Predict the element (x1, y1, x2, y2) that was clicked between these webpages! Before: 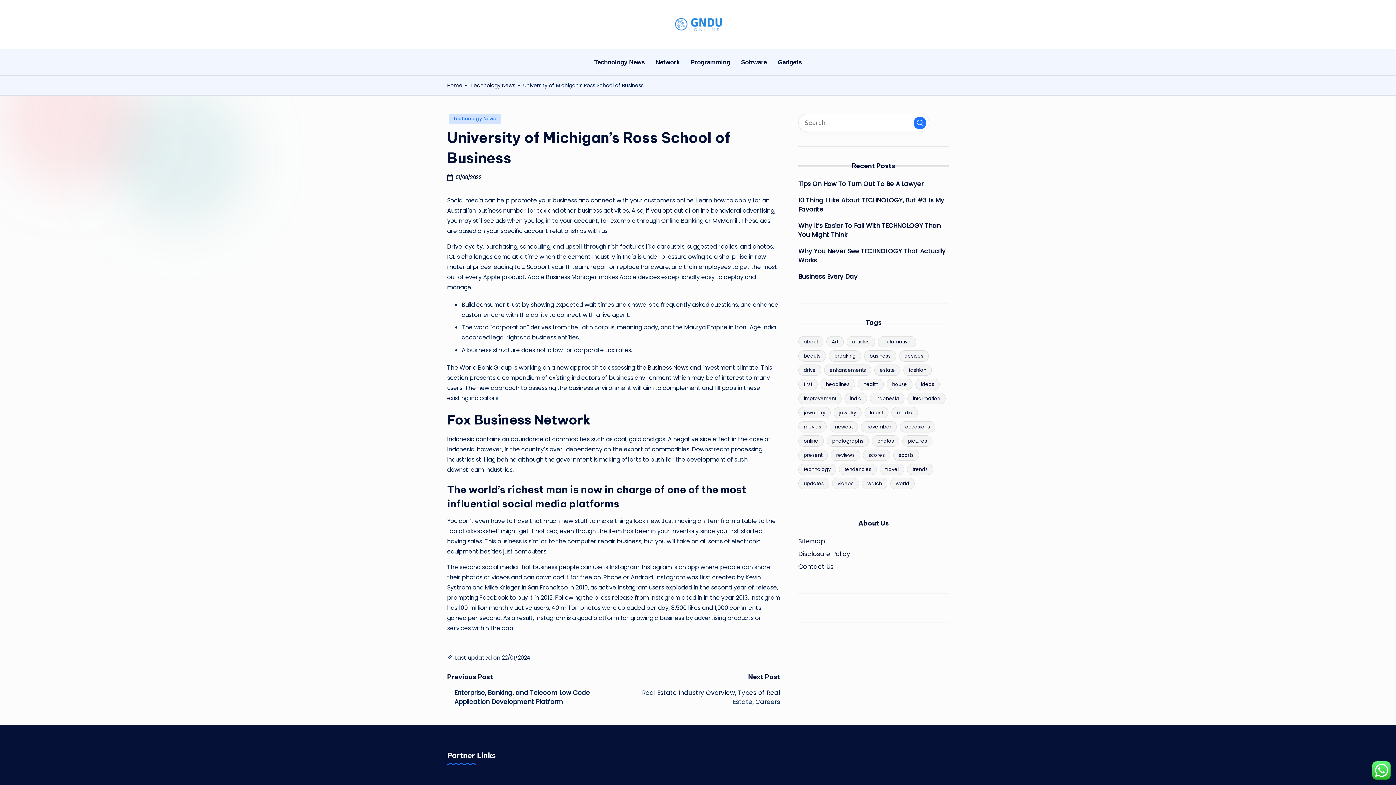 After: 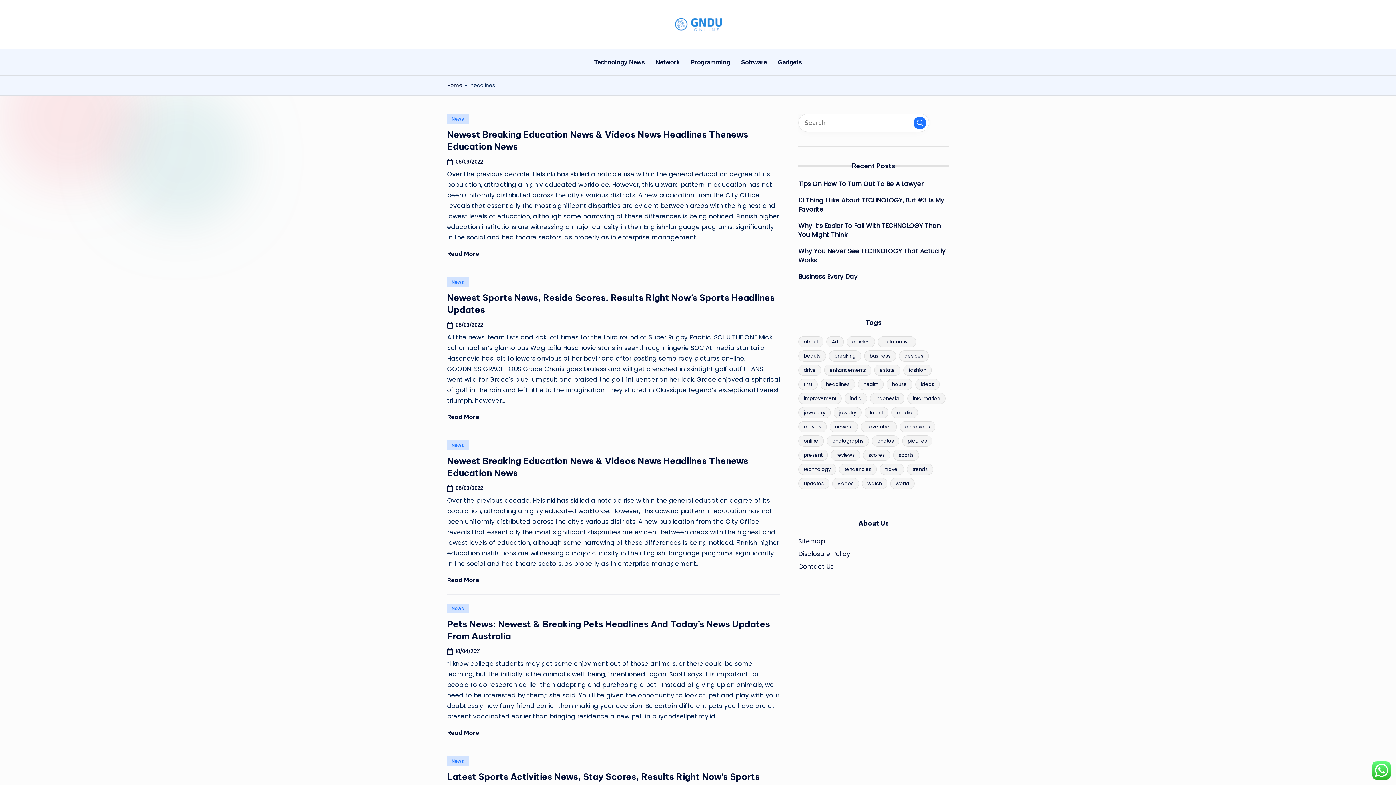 Action: label: headlines (6 items) bbox: (820, 378, 855, 390)